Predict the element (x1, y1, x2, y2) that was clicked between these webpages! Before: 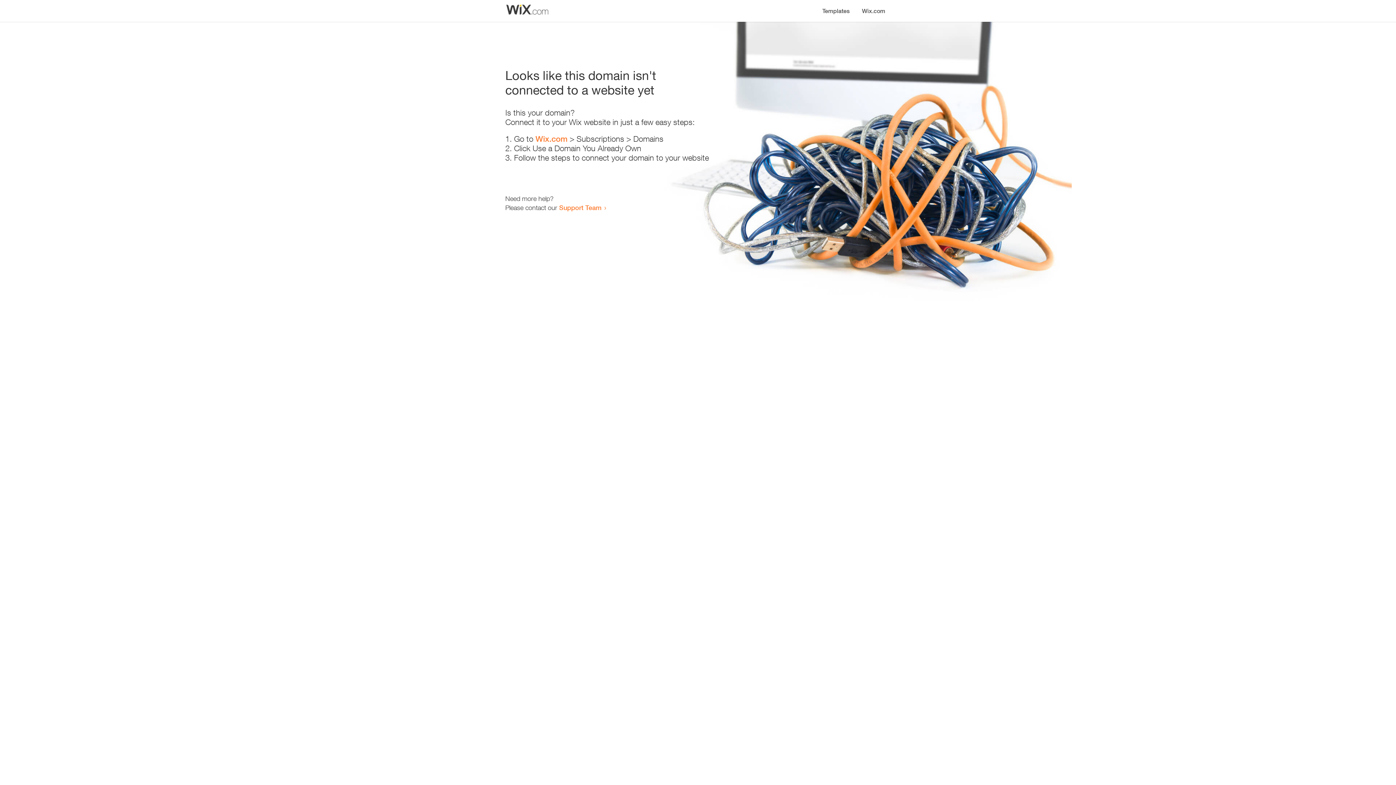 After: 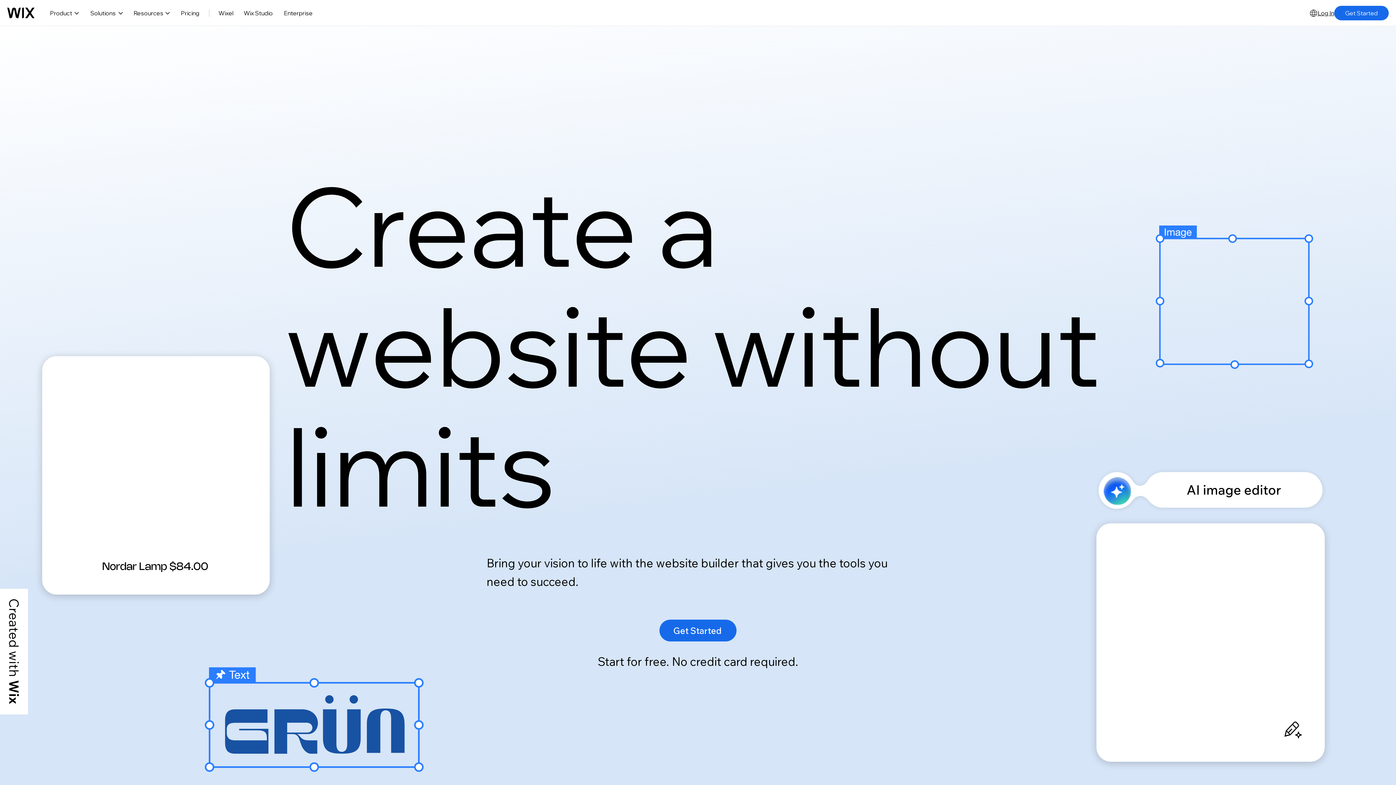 Action: bbox: (856, 0, 890, 14) label: Wix.com